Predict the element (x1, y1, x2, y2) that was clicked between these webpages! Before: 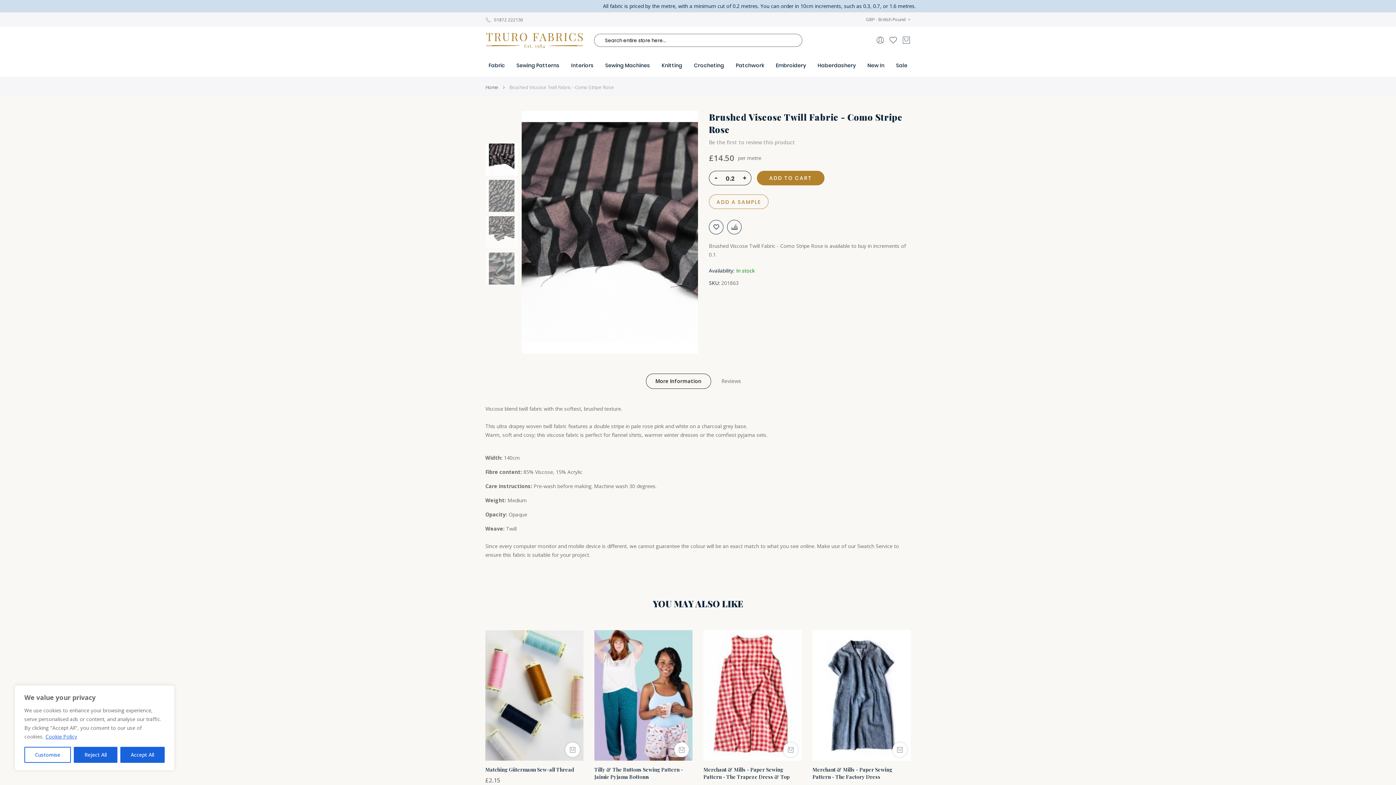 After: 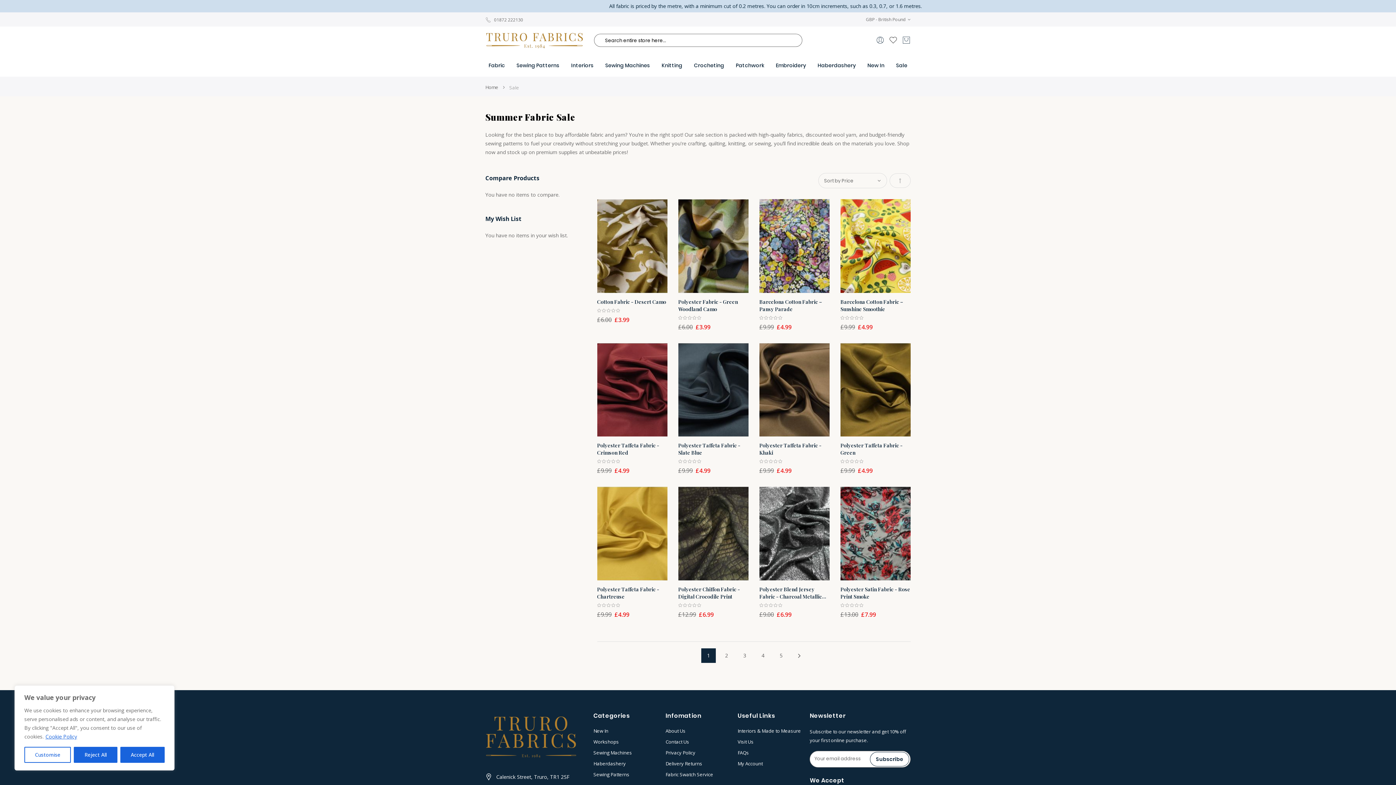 Action: bbox: (890, 54, 913, 75) label: Sale